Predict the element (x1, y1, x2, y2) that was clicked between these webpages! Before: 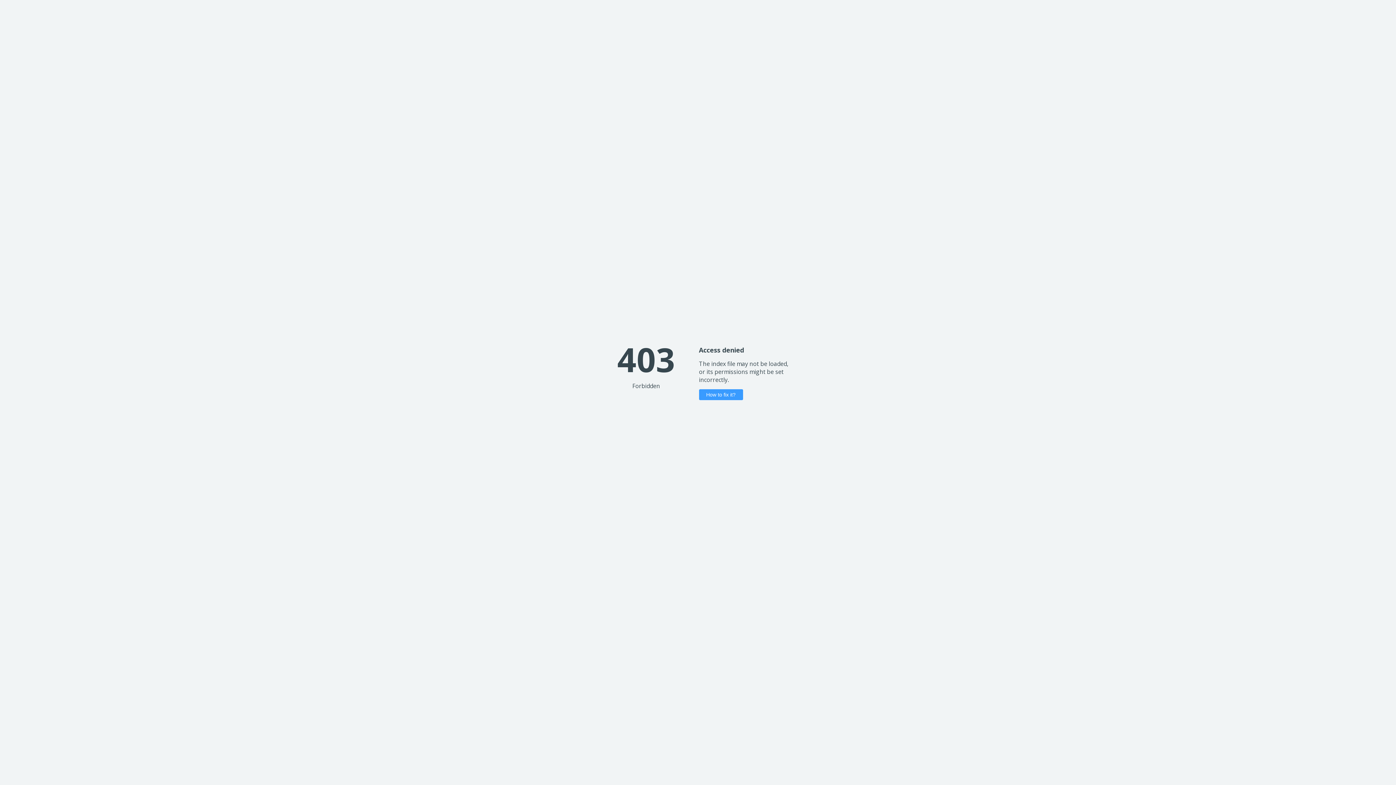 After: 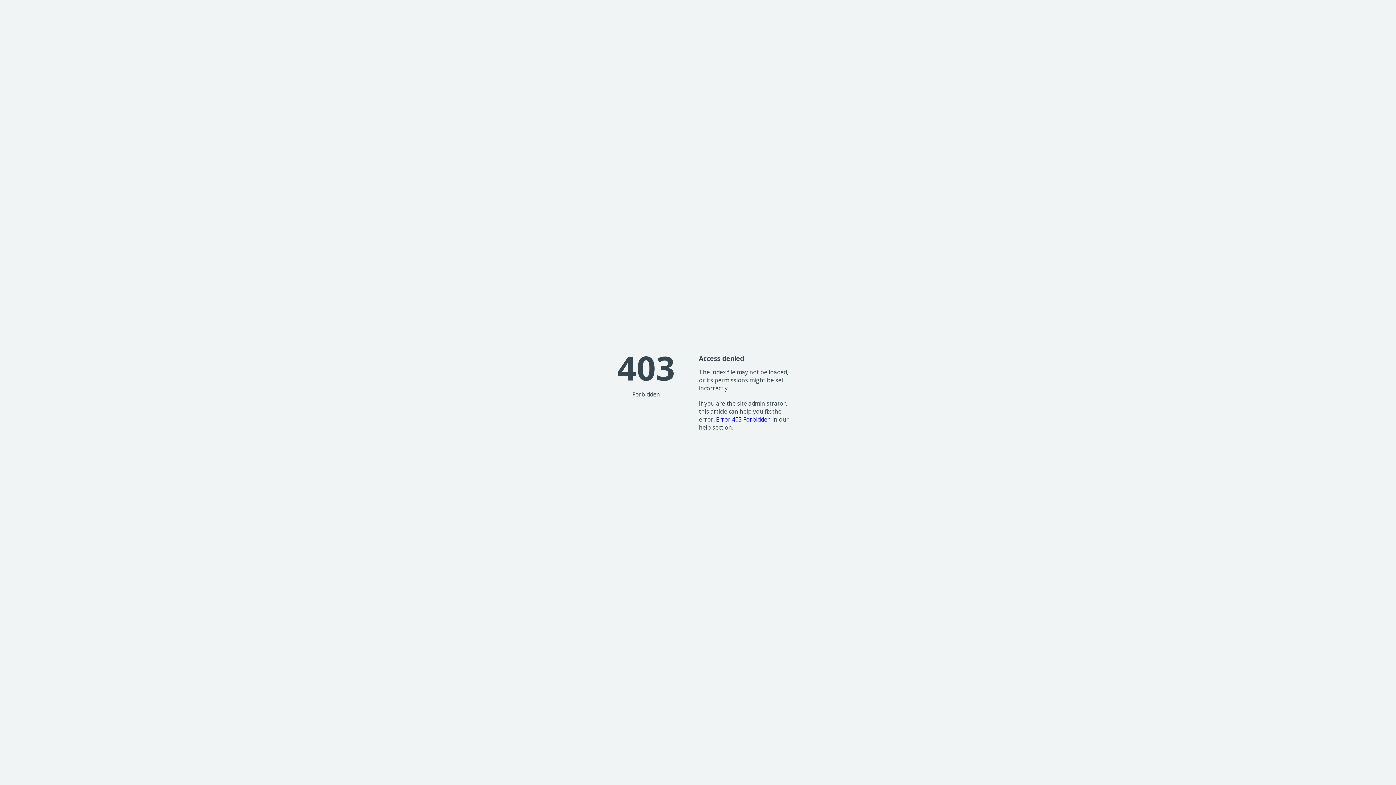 Action: bbox: (699, 389, 743, 400) label: How to fix it?